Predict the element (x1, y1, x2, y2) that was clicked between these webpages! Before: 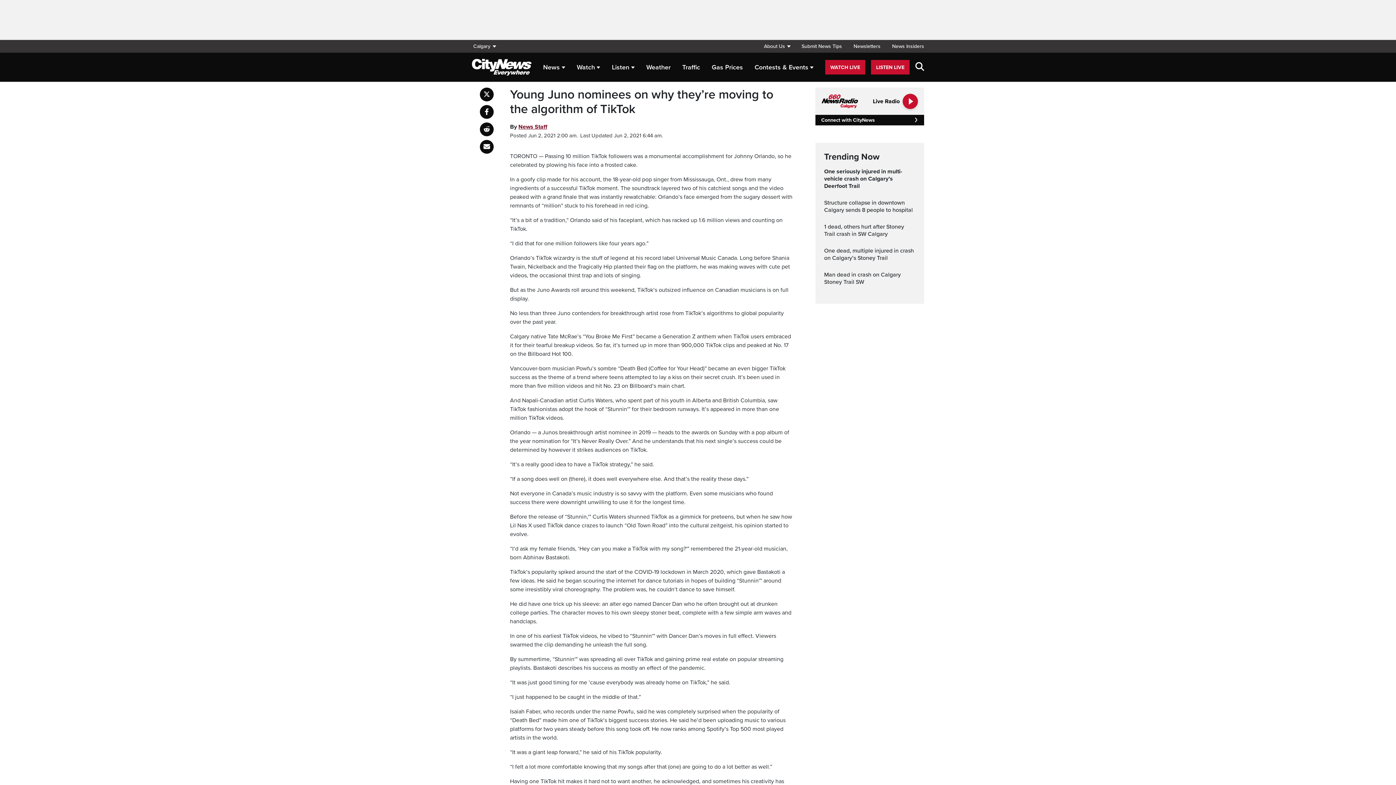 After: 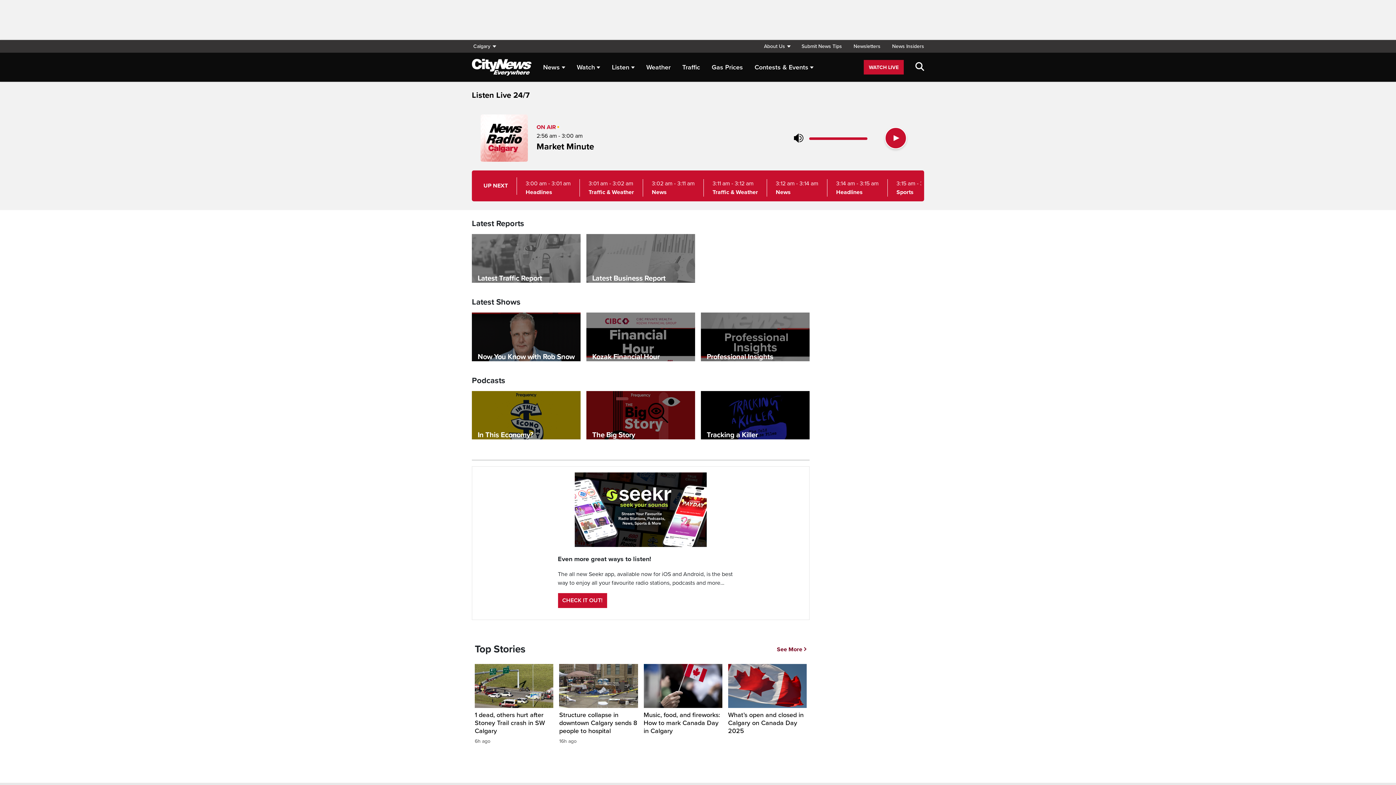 Action: bbox: (815, 87, 924, 114) label: Live Radio